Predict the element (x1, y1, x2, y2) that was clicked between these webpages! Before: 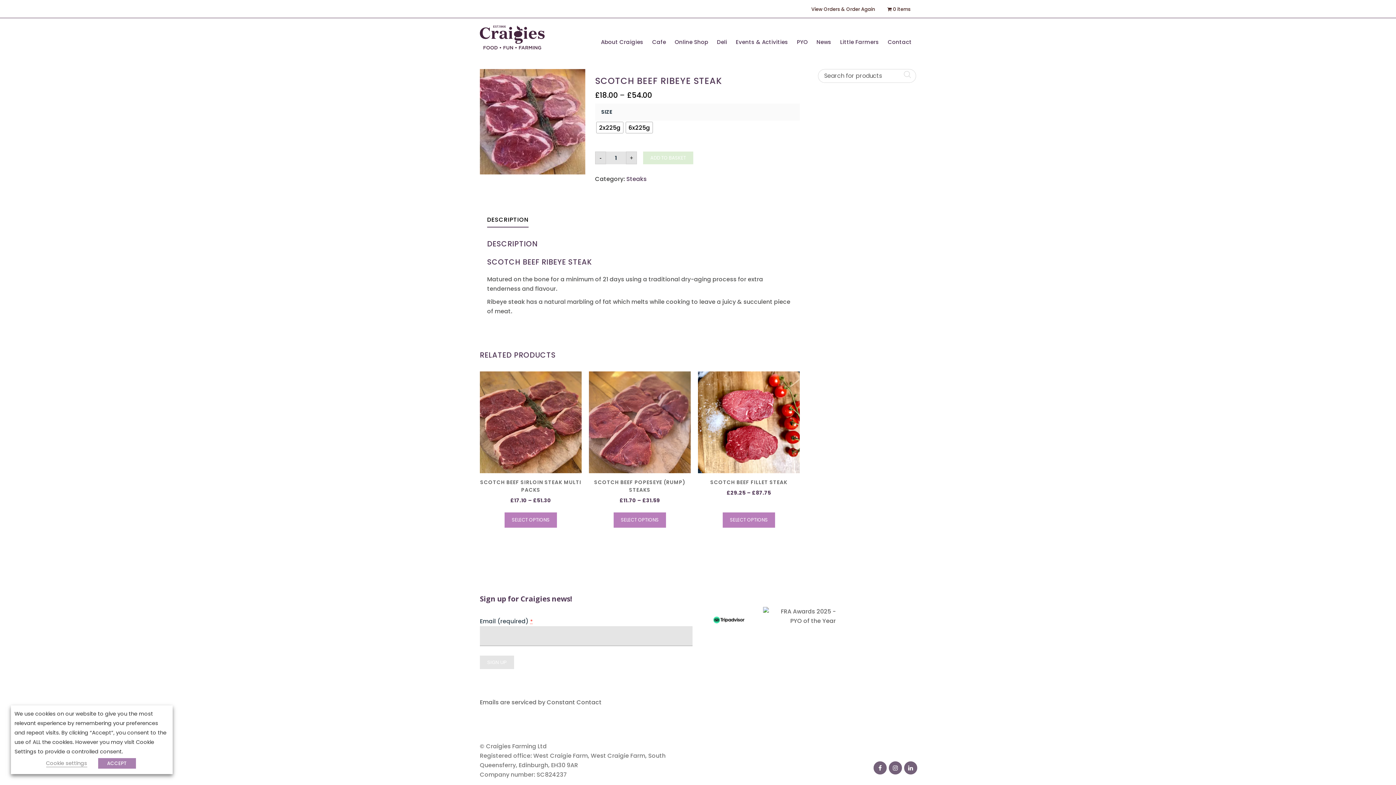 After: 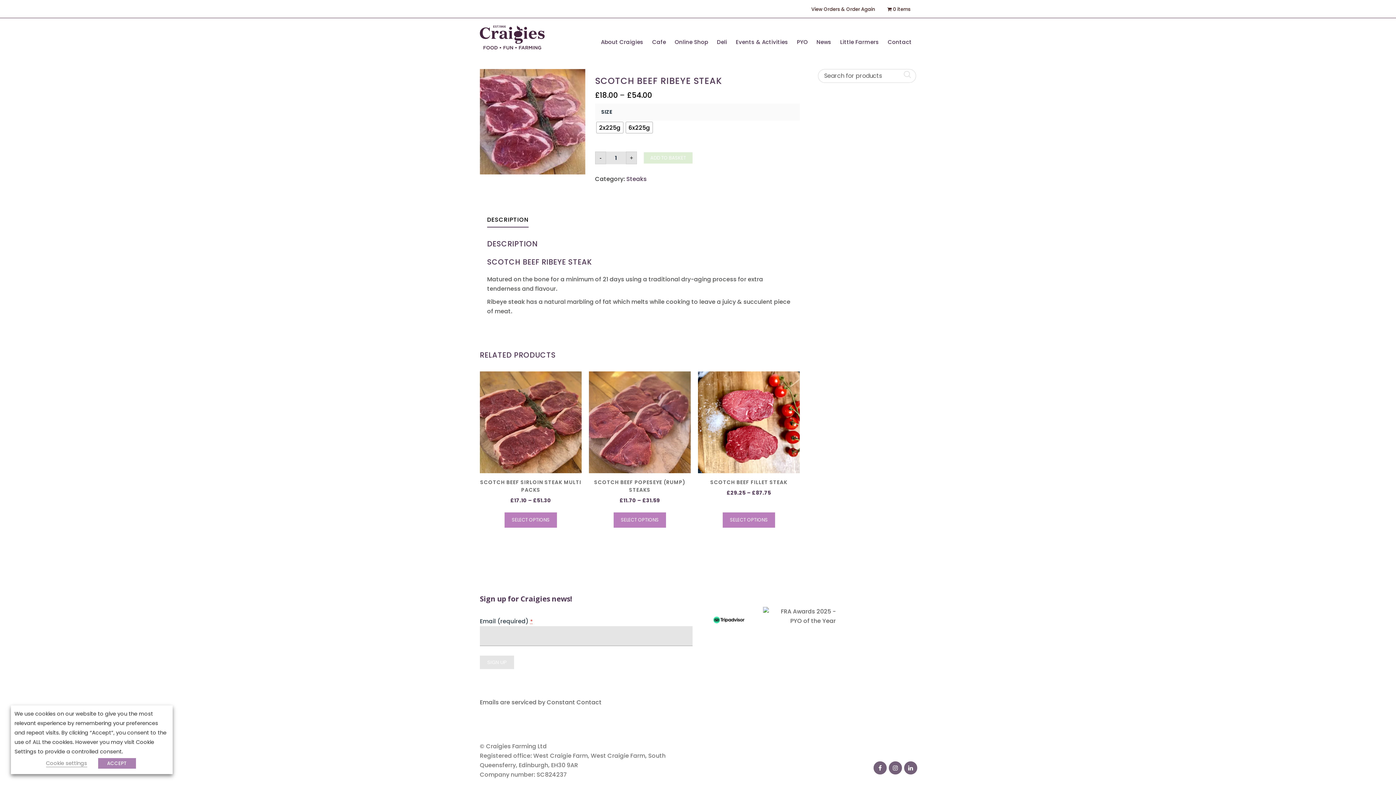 Action: label: ADD TO BASKET bbox: (643, 151, 693, 164)